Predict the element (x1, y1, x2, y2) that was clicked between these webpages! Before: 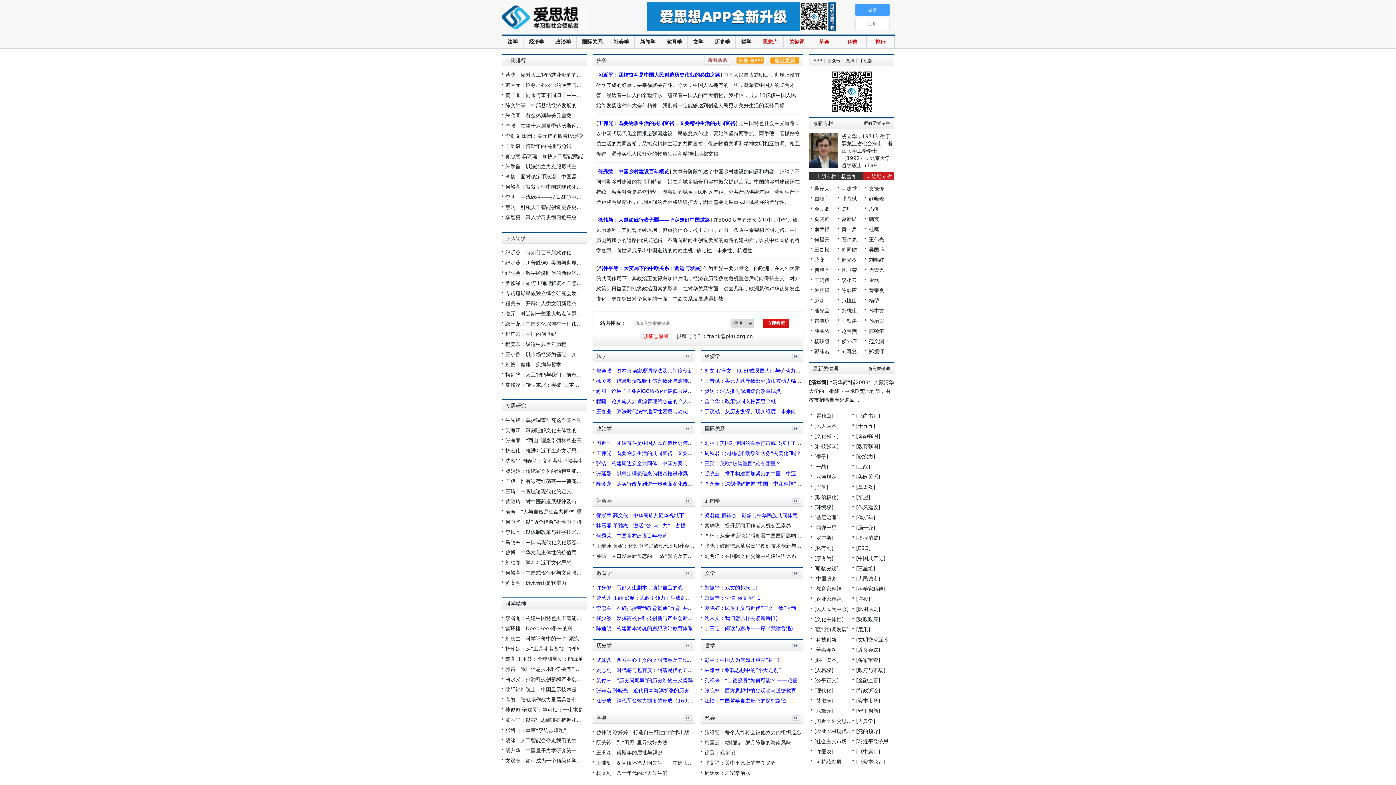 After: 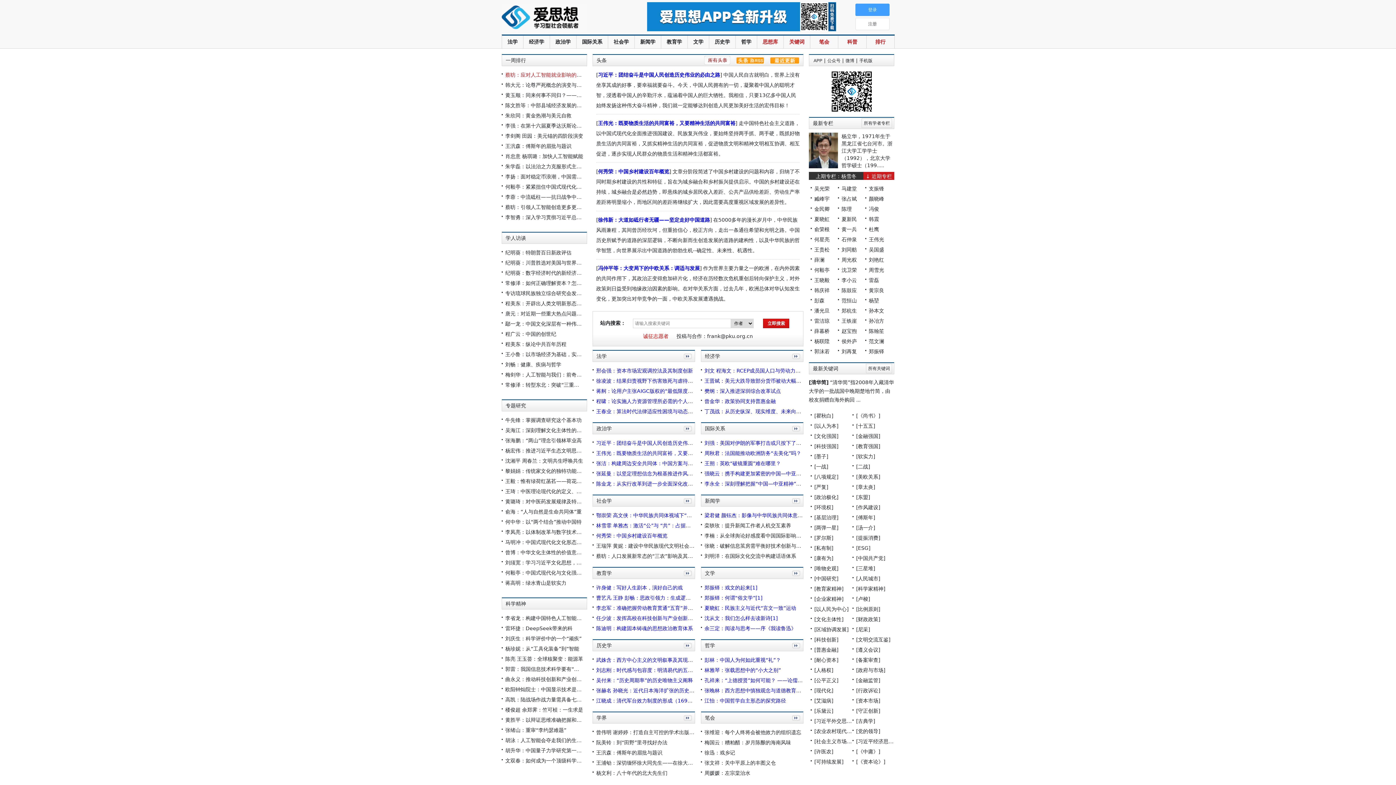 Action: label: 蔡昉：应对人工智能就业影响的“三 bbox: (505, 72, 584, 77)